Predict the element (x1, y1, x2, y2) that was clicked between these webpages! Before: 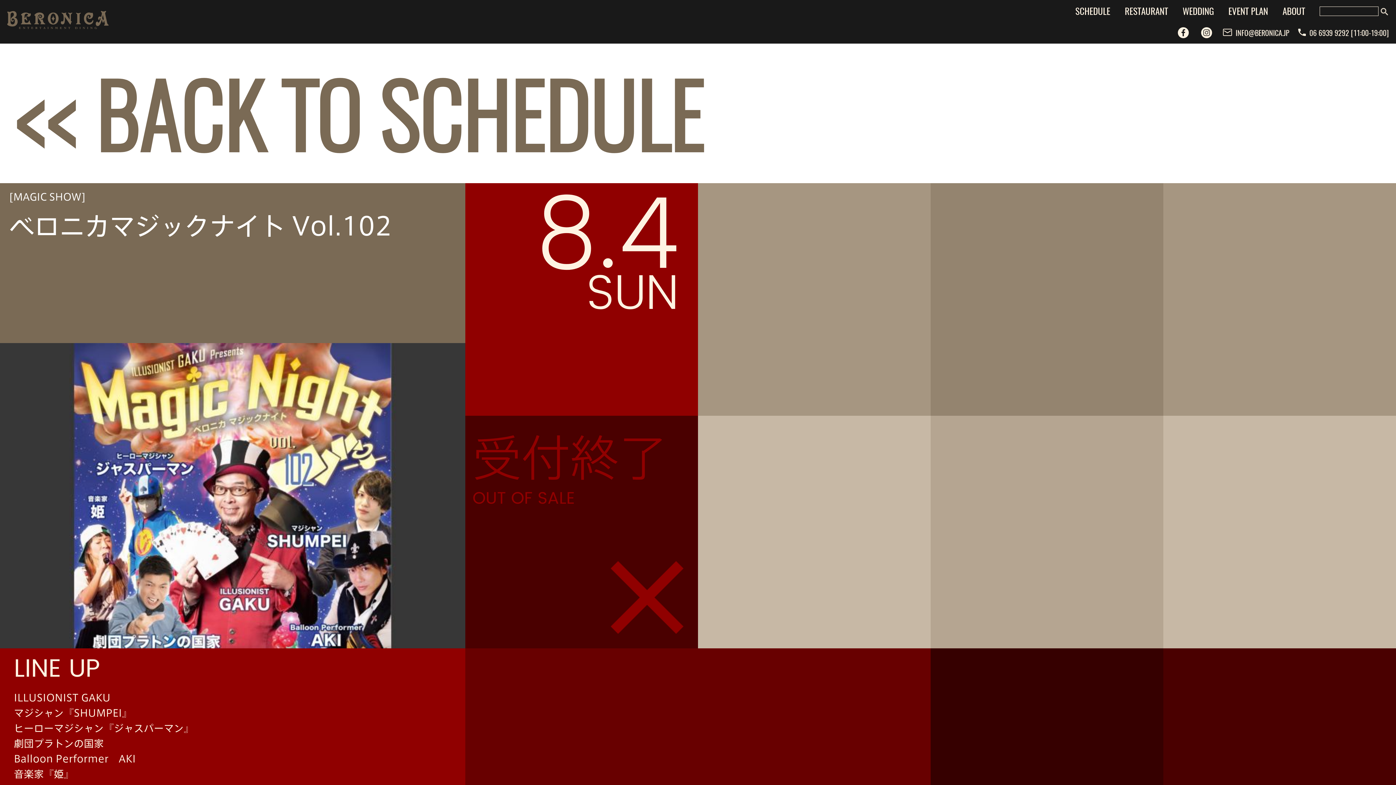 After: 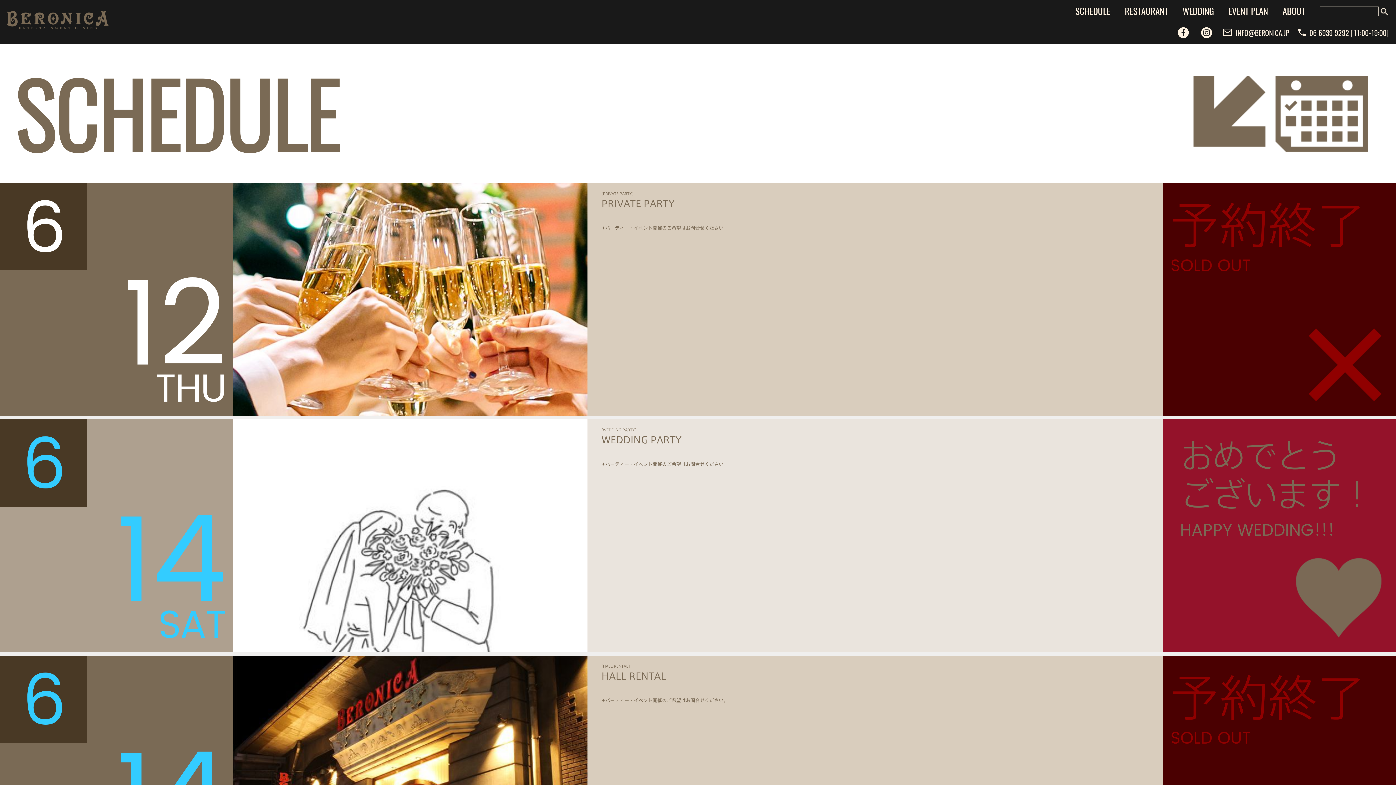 Action: label: SCHEDULE bbox: (1075, 4, 1110, 17)